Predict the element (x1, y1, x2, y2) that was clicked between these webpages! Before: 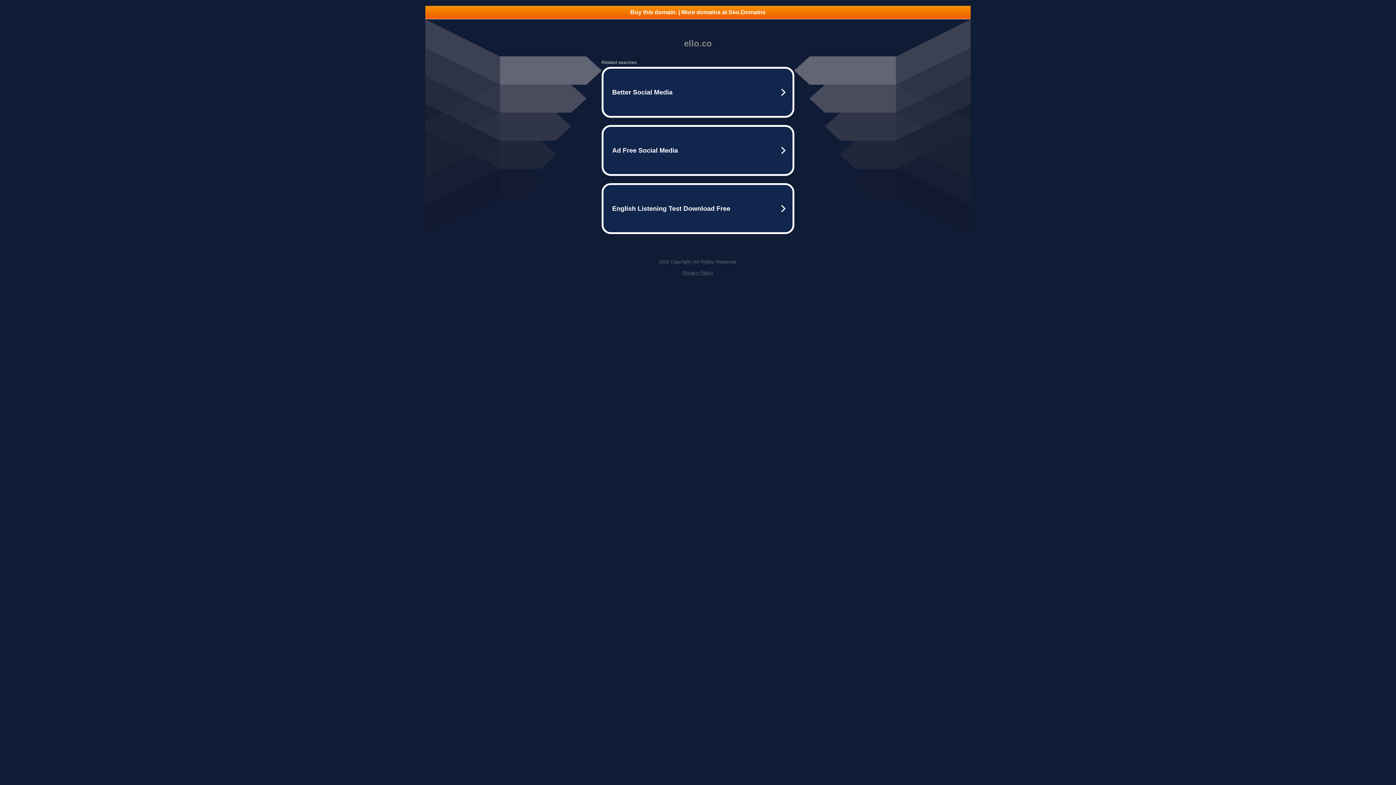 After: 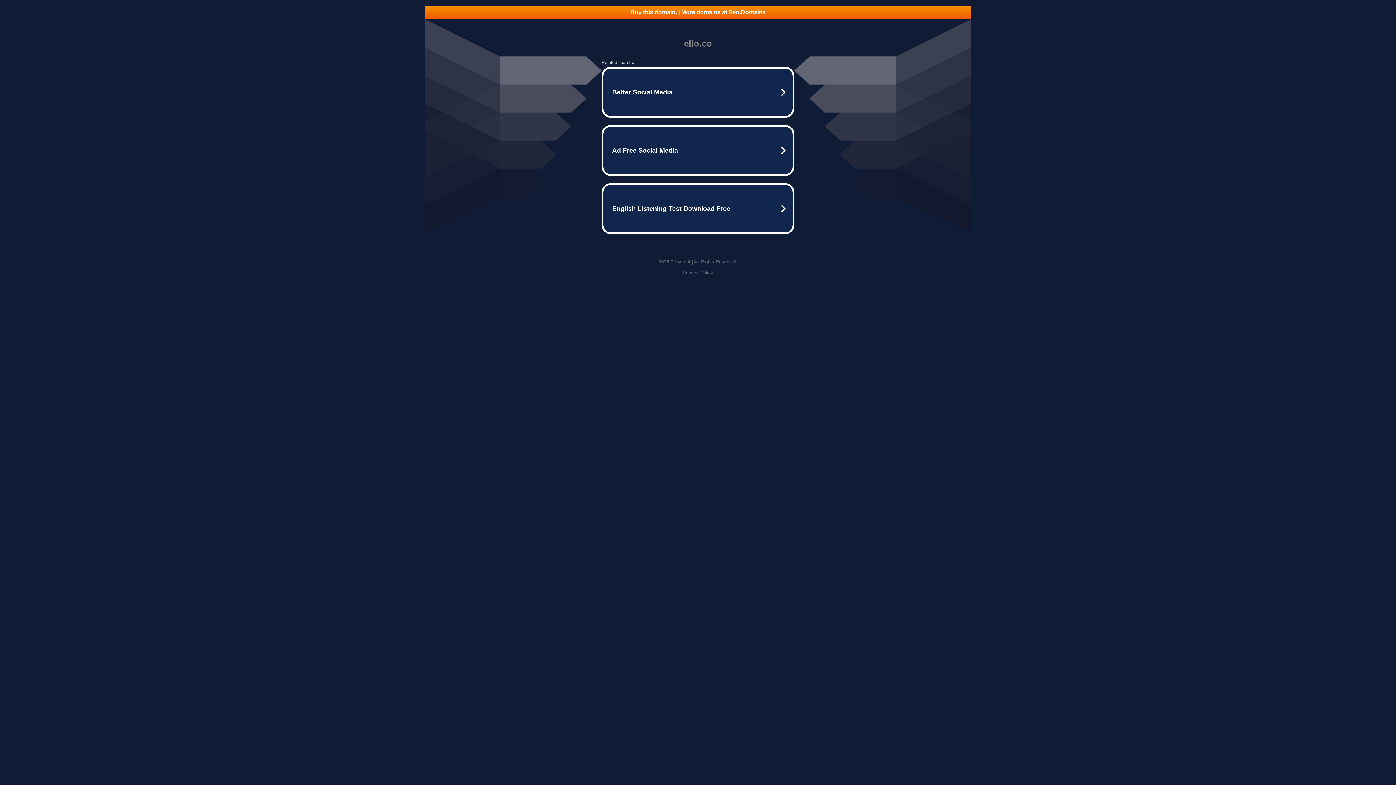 Action: label: Buy this domain. | More domains at Seo.Domains bbox: (425, 5, 970, 18)